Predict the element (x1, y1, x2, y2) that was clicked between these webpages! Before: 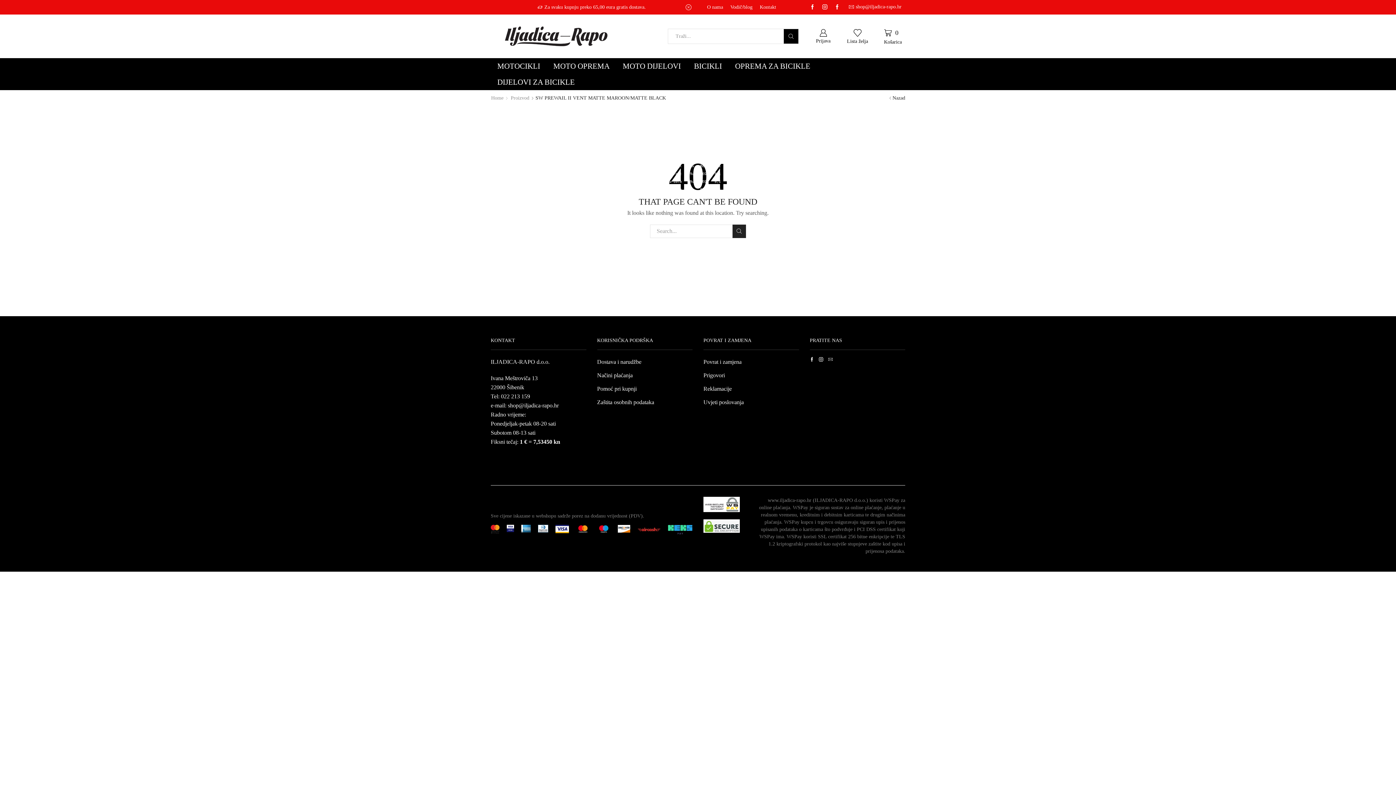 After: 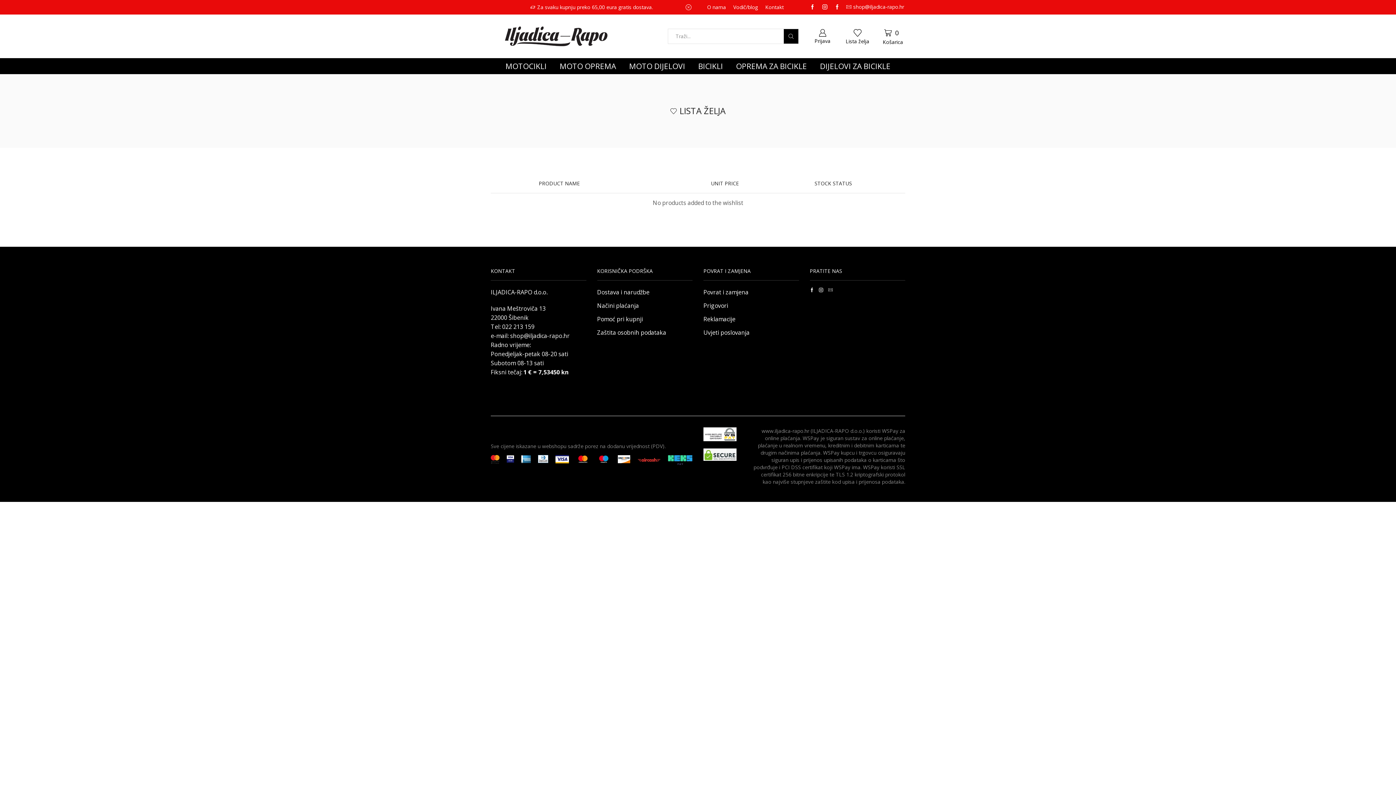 Action: bbox: (845, 27, 869, 45) label: Lista želja